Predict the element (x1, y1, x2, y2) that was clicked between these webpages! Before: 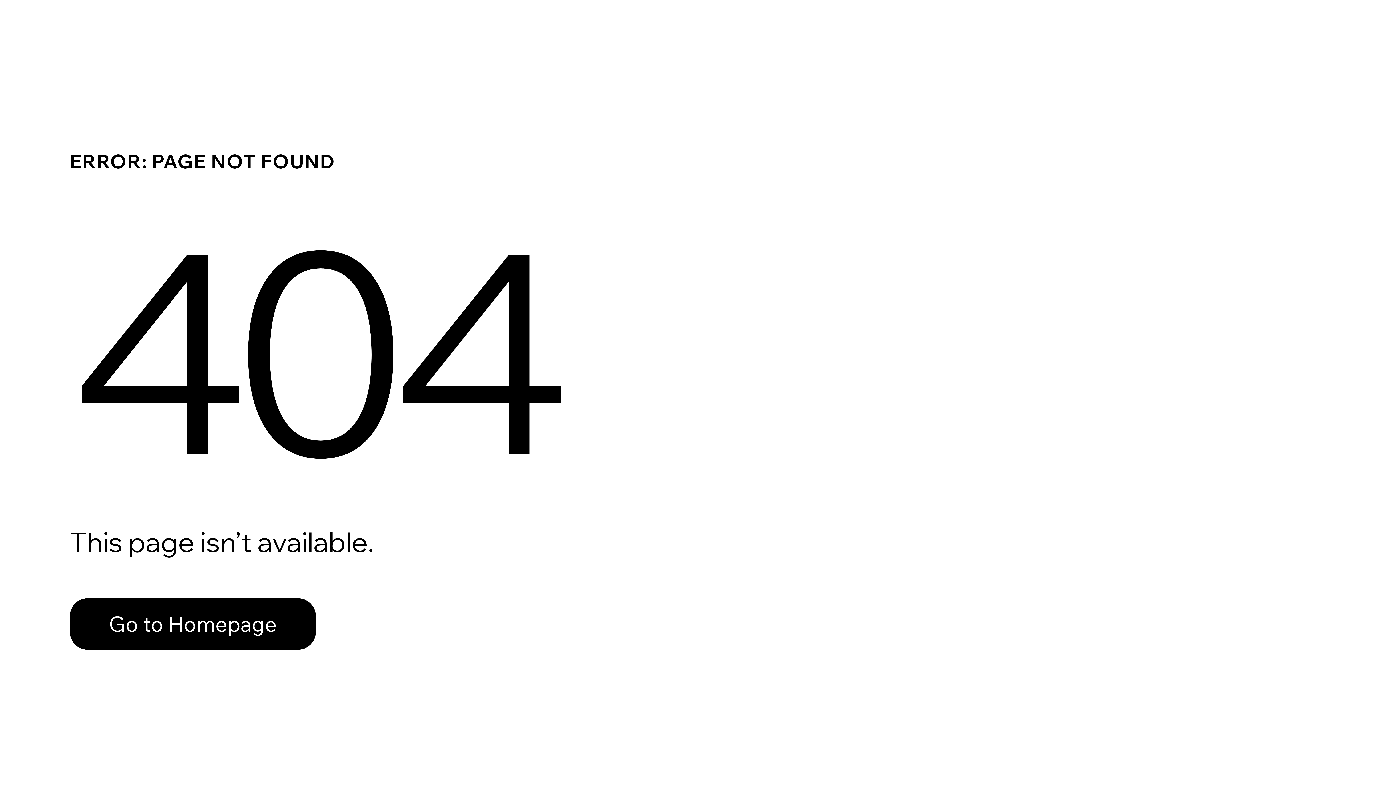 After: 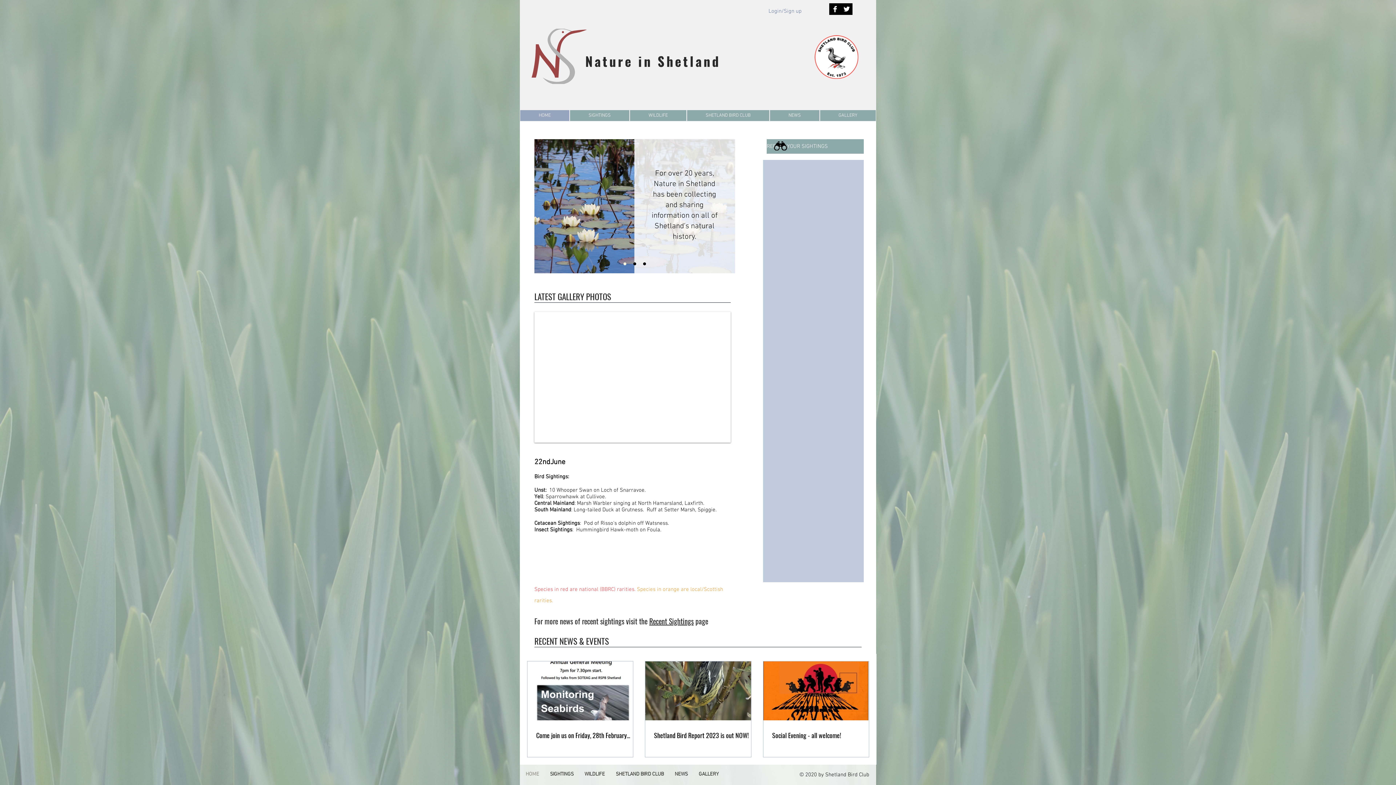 Action: bbox: (69, 582, 768, 659) label: Go to Homepage